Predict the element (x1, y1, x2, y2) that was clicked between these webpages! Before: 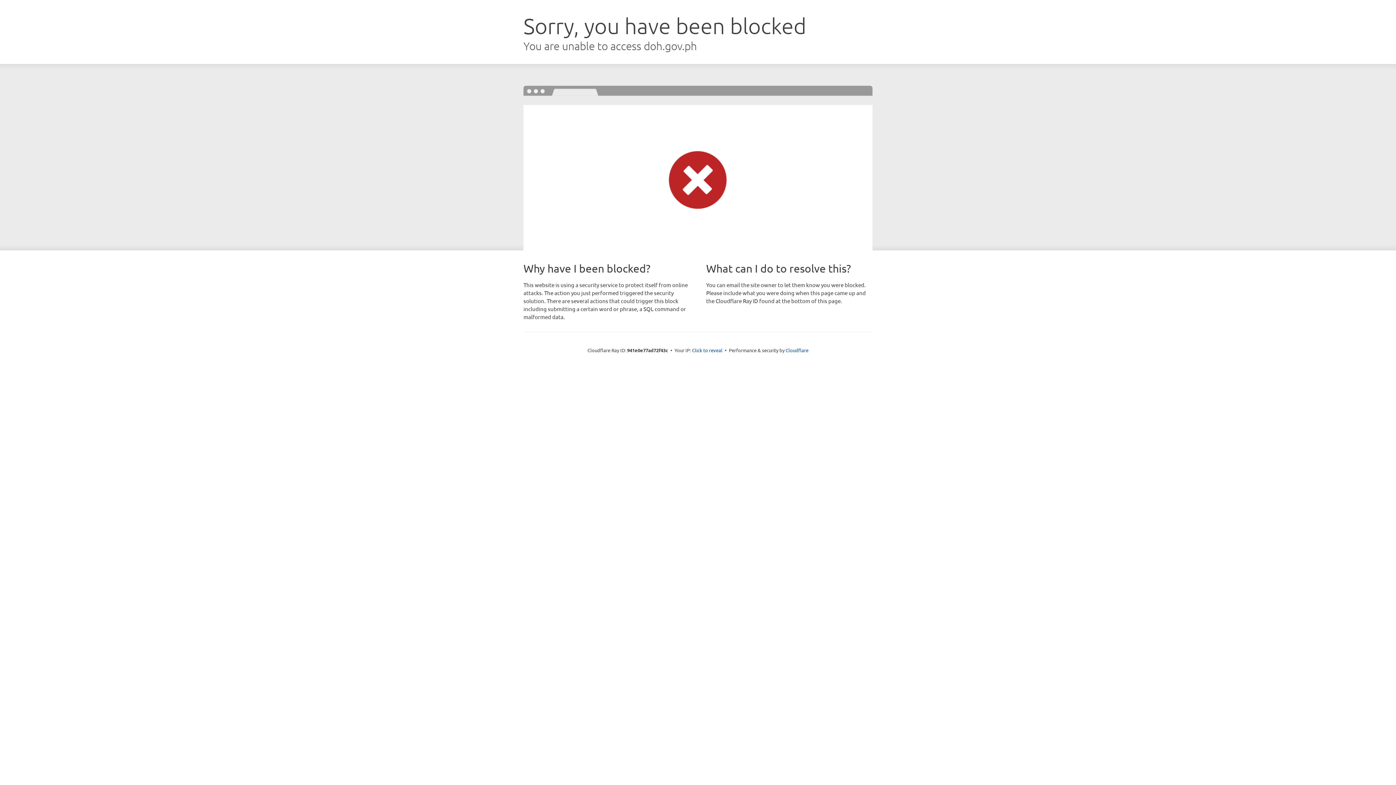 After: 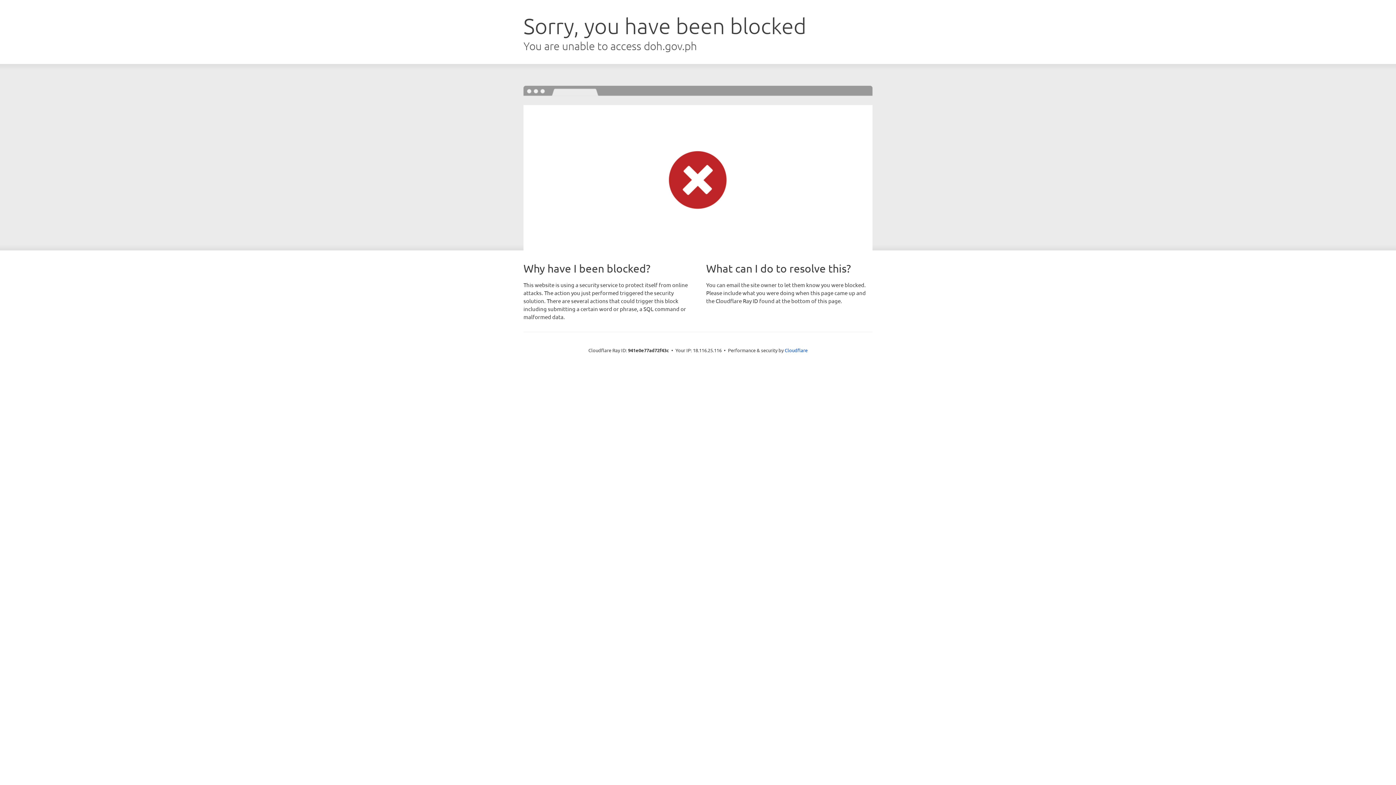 Action: bbox: (692, 346, 722, 353) label: Click to reveal